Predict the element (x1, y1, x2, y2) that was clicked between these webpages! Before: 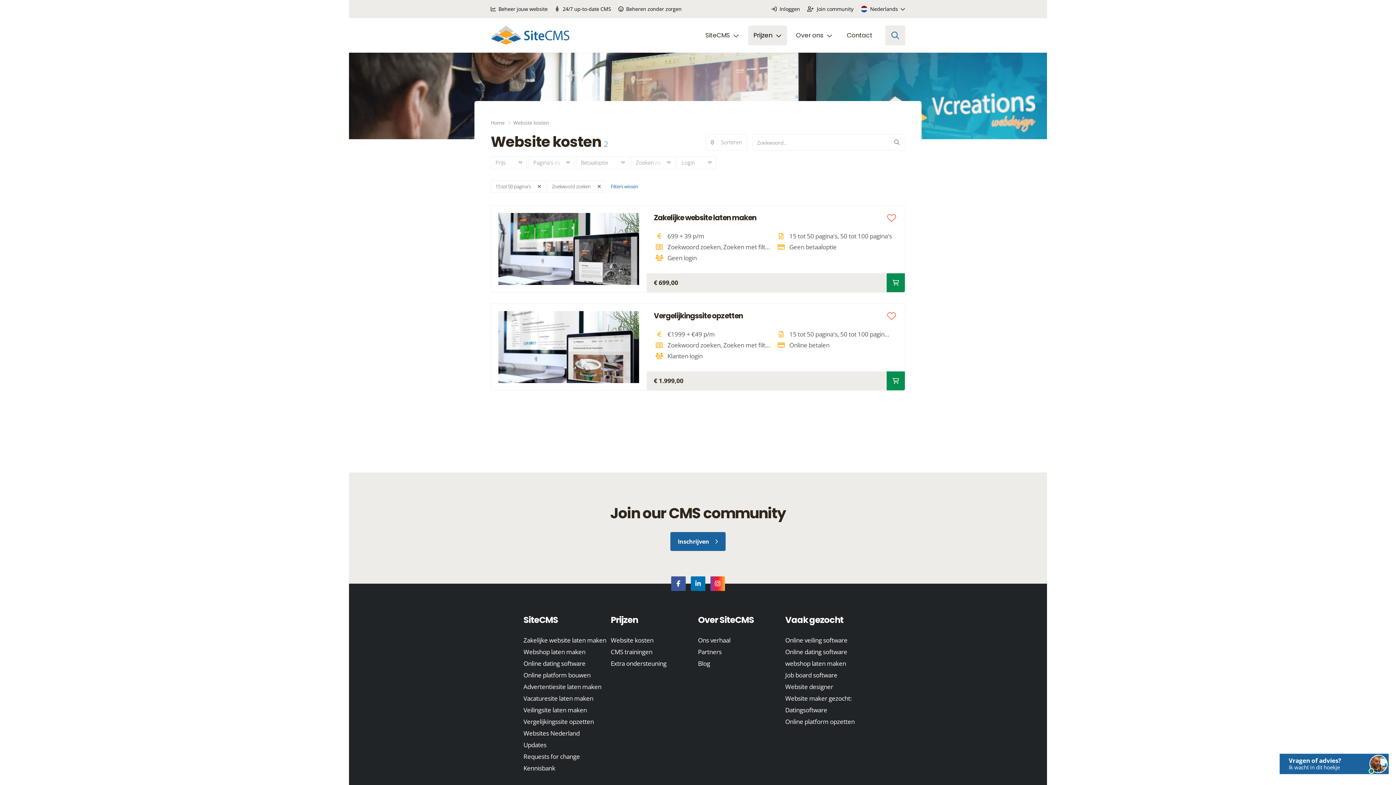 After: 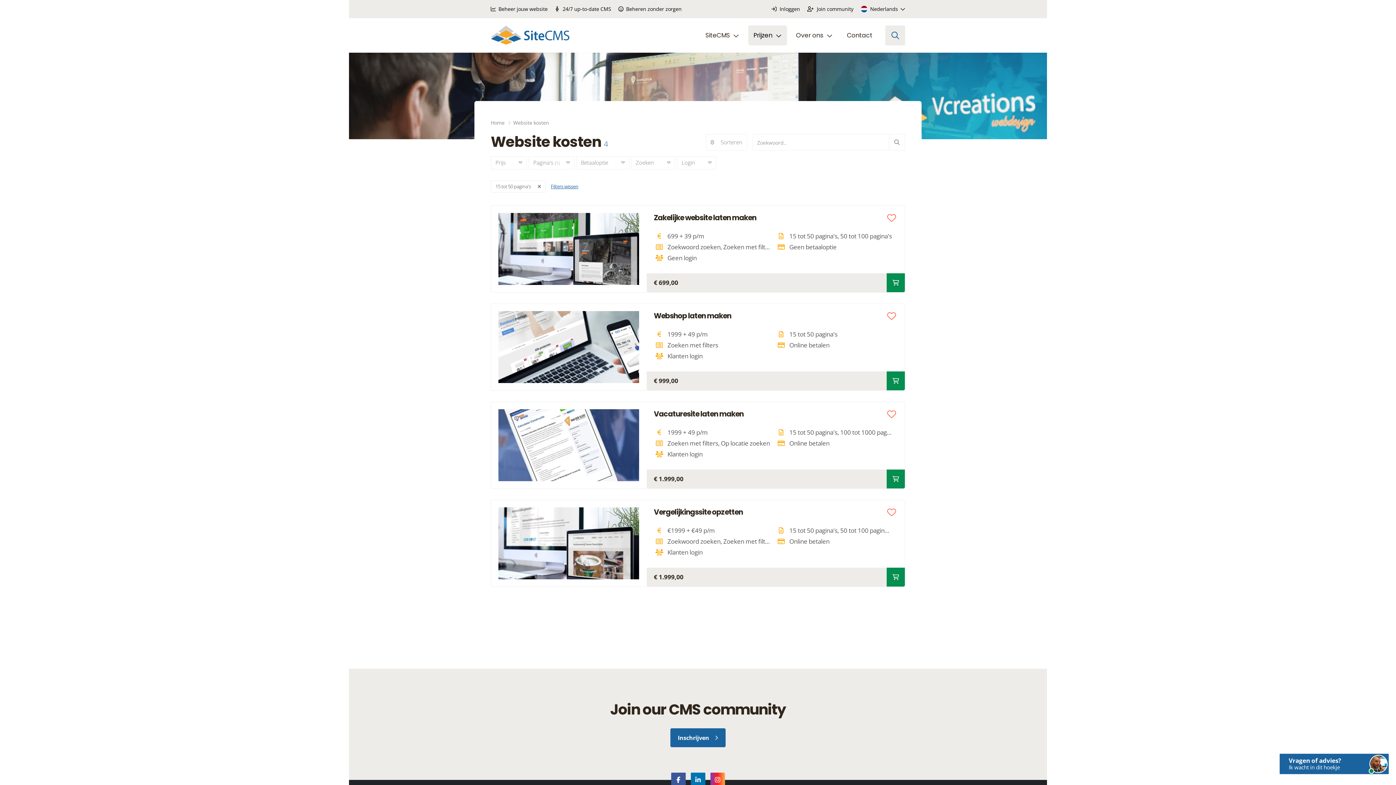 Action: bbox: (547, 180, 605, 192) label: Zoekwoord zoeken